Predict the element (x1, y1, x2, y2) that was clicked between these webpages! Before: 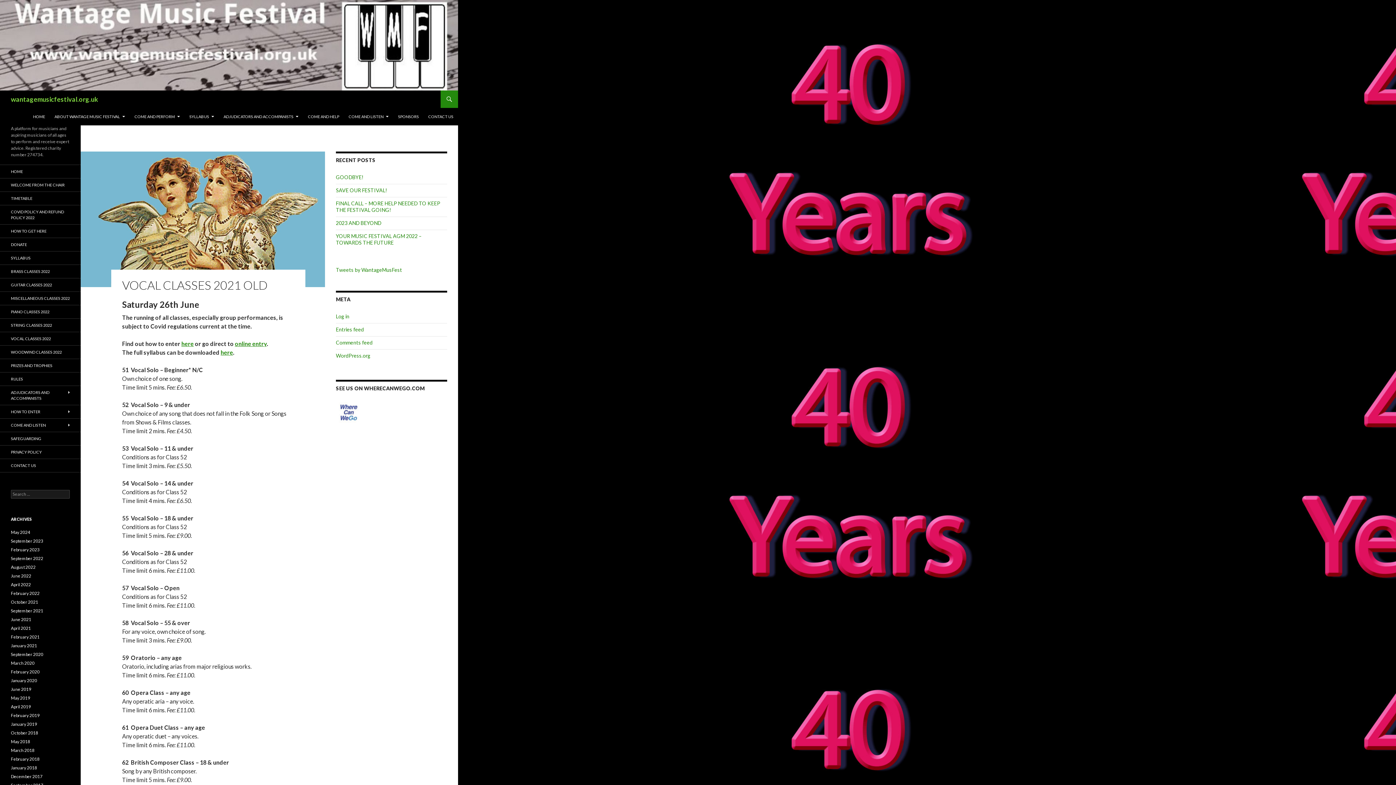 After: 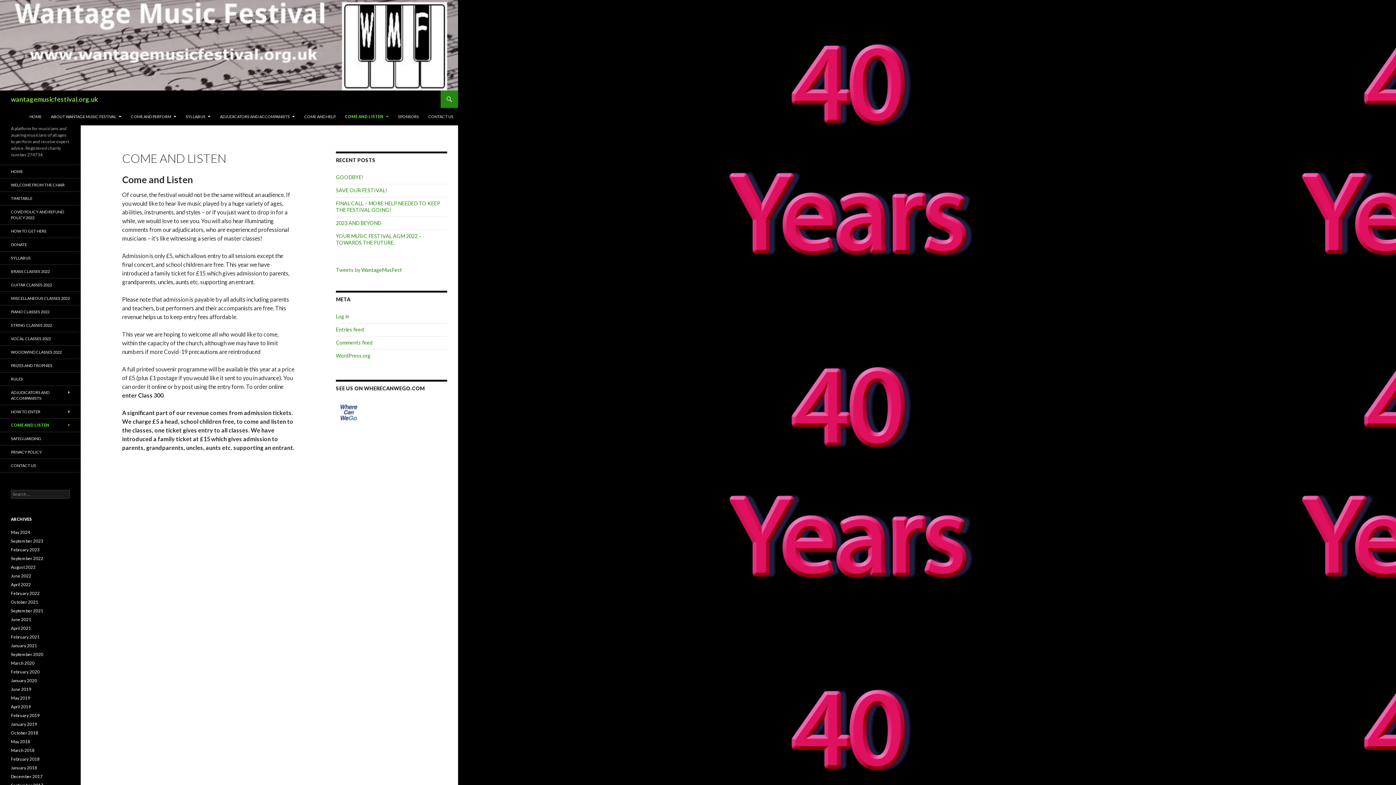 Action: label: COME AND LISTEN bbox: (0, 418, 80, 432)